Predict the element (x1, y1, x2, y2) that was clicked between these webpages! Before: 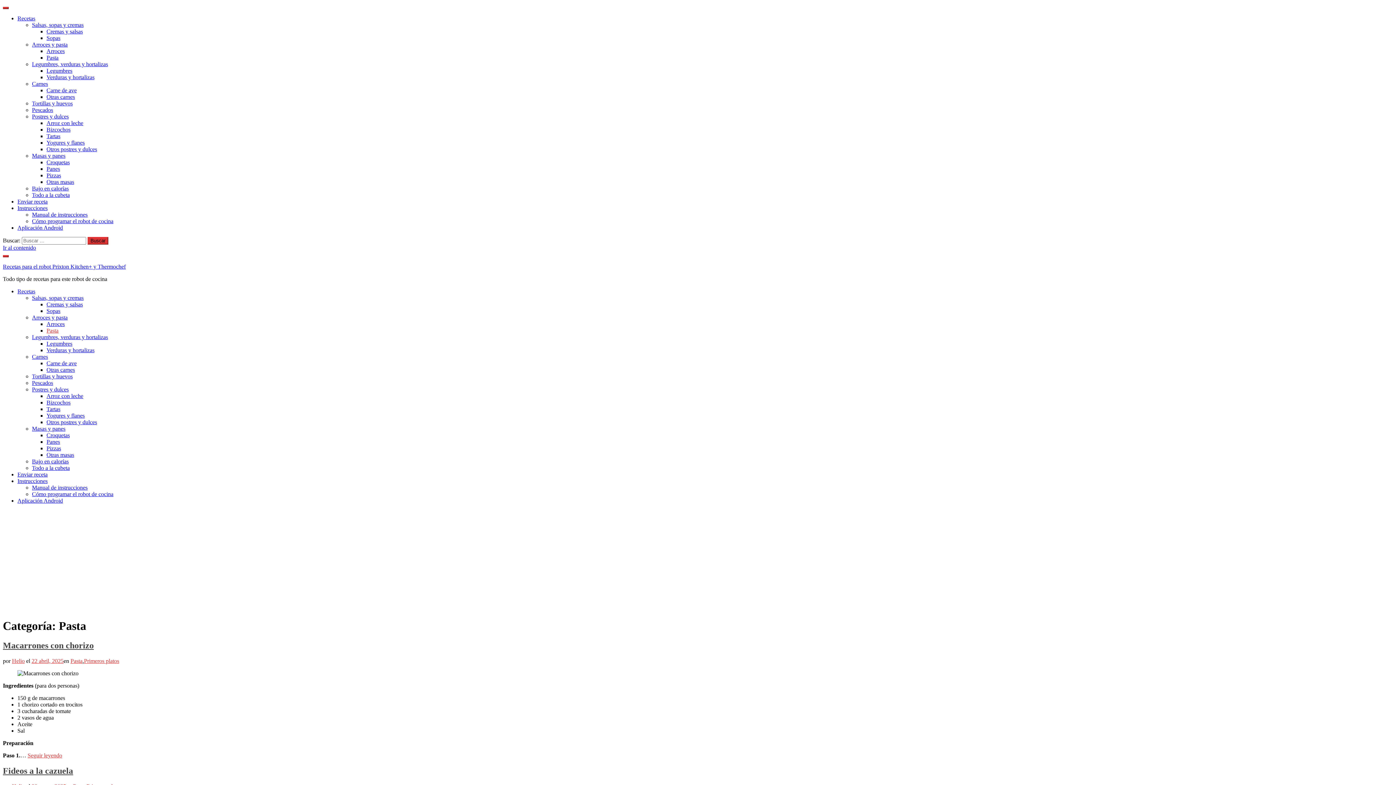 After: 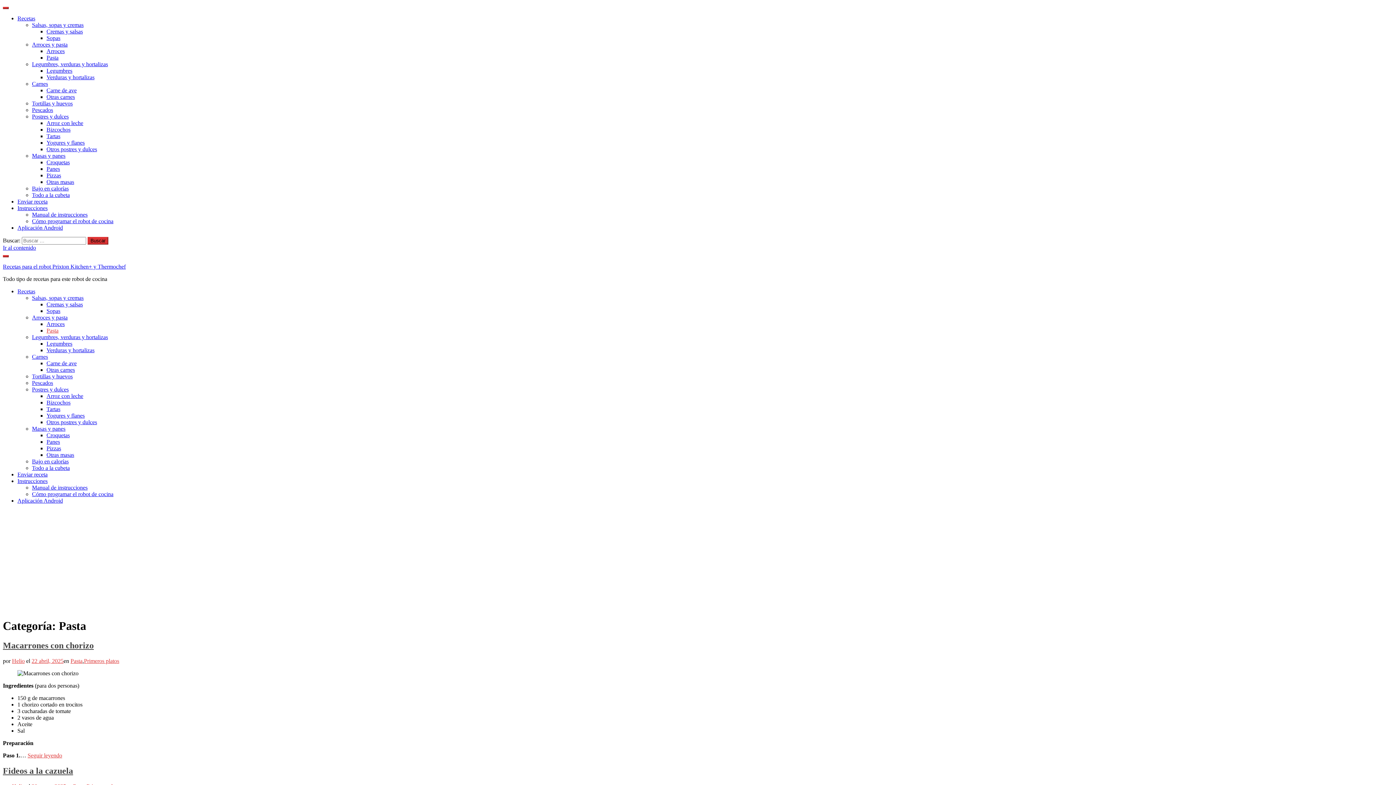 Action: label: Pasta bbox: (46, 327, 58, 333)